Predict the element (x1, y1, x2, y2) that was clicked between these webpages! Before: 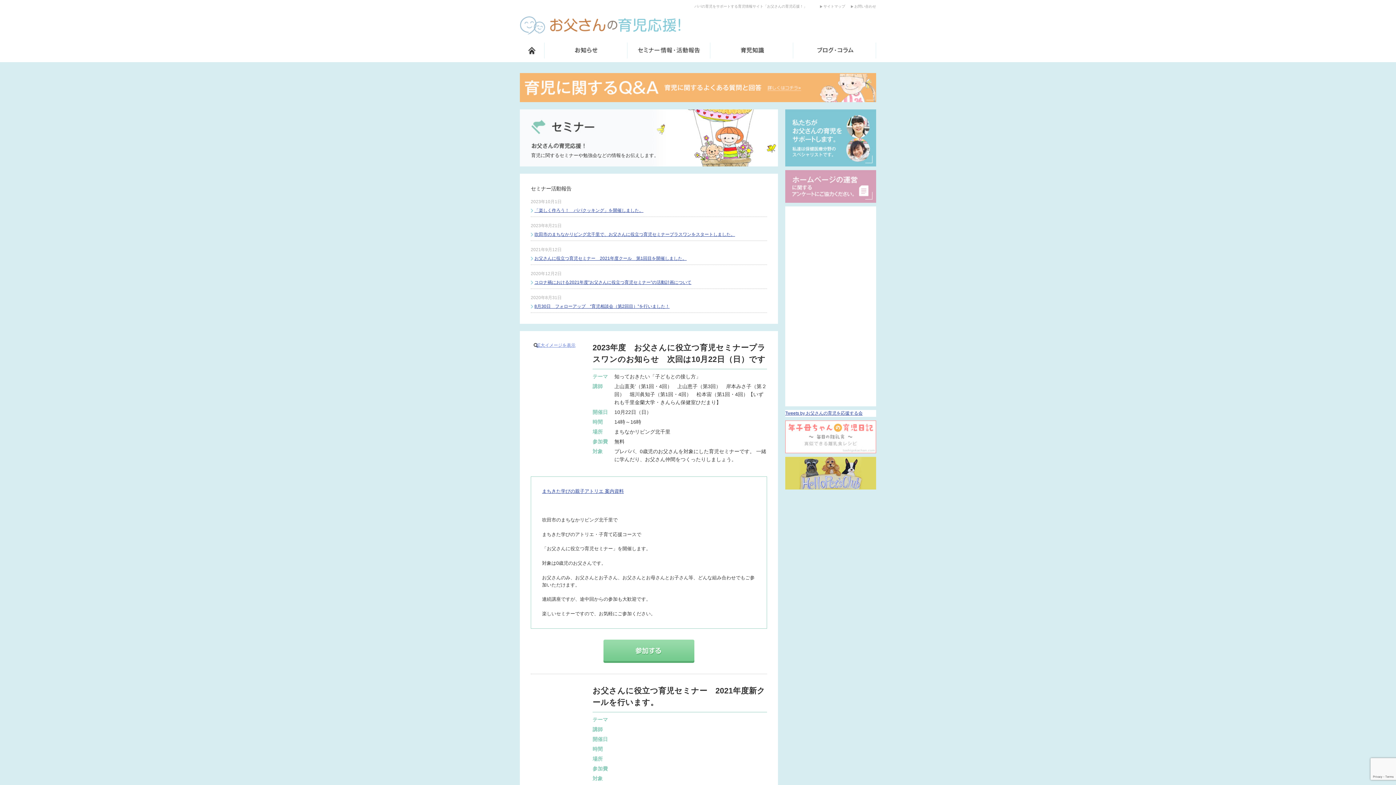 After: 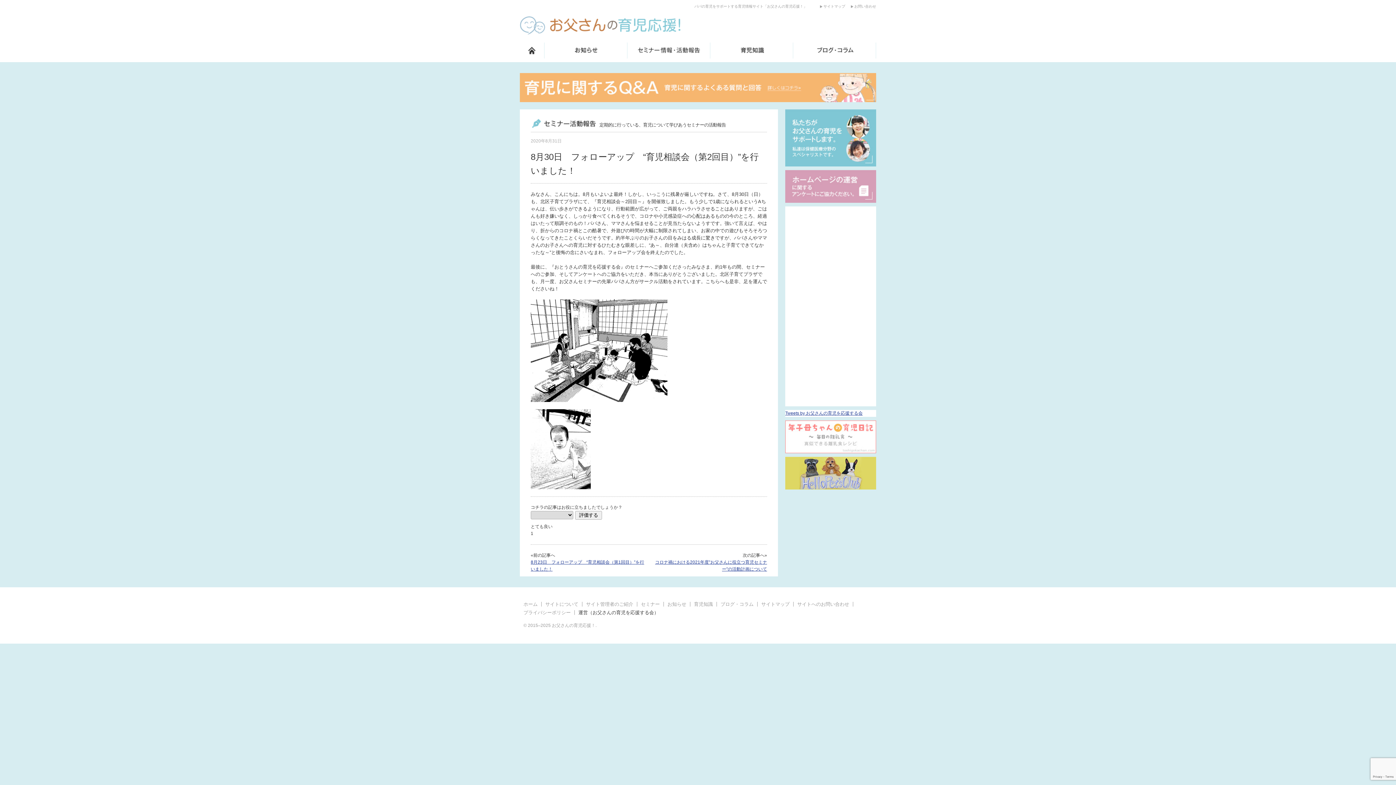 Action: bbox: (534, 304, 669, 309) label: 8月30日　フォローアップ　“育児相談会（第2回目）”を行いました！